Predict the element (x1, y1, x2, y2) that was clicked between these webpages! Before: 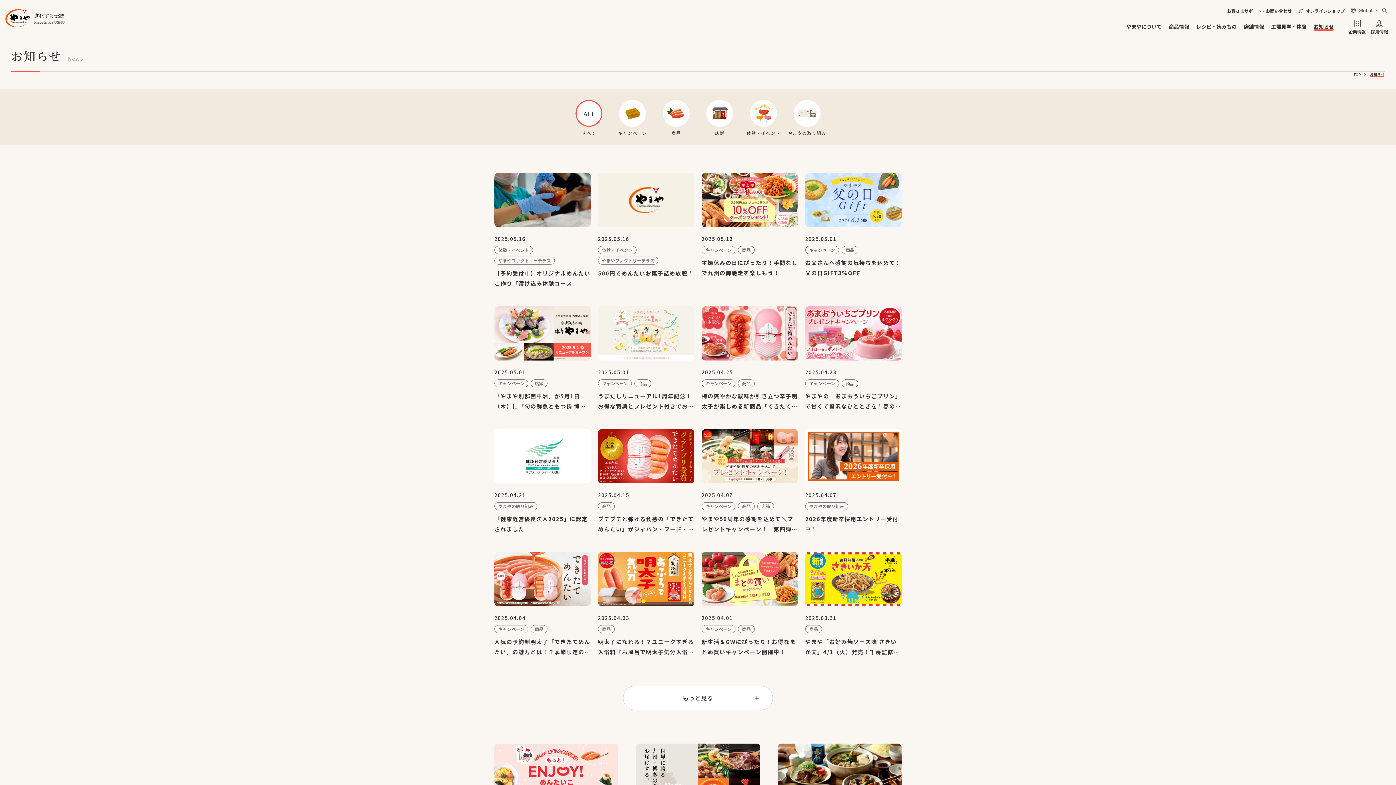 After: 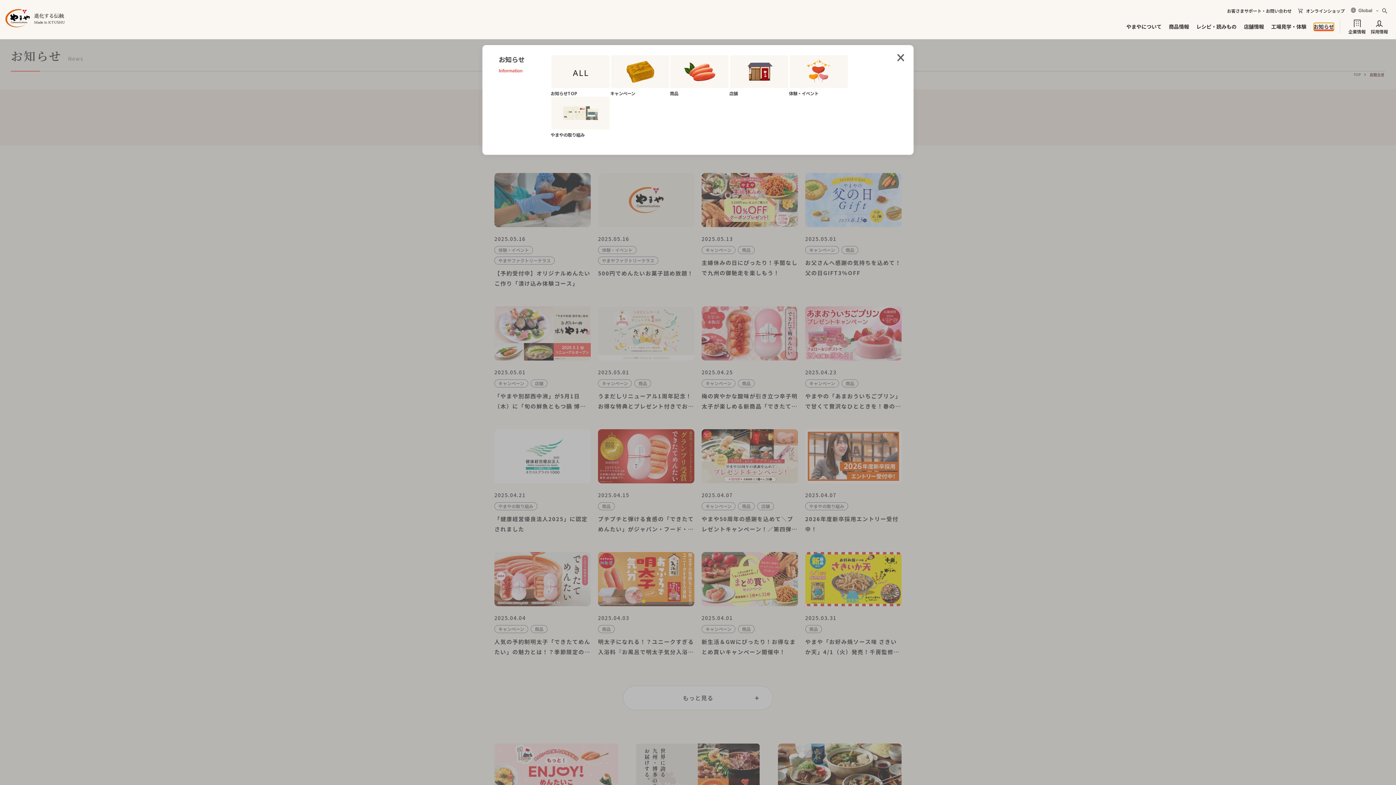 Action: bbox: (1314, 22, 1334, 30) label: お知らせ